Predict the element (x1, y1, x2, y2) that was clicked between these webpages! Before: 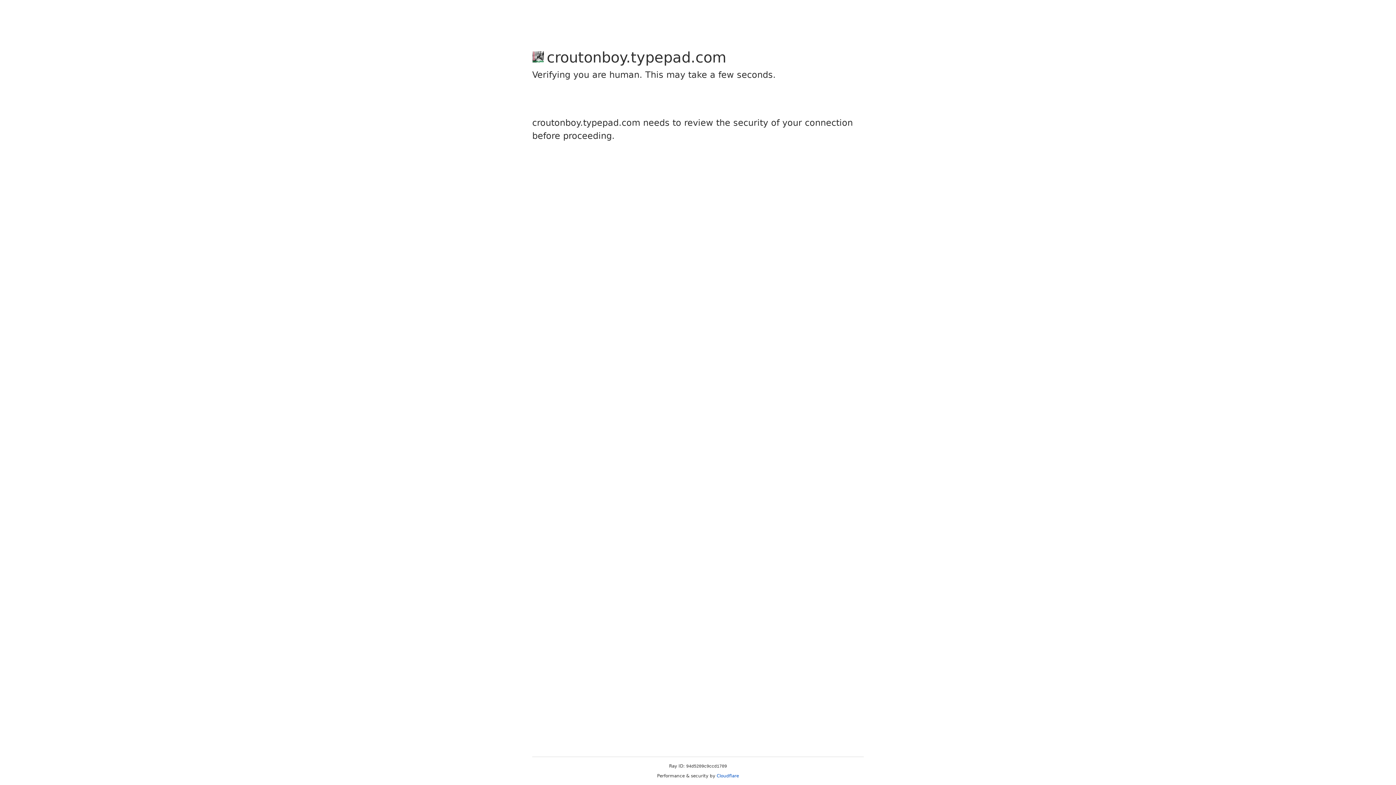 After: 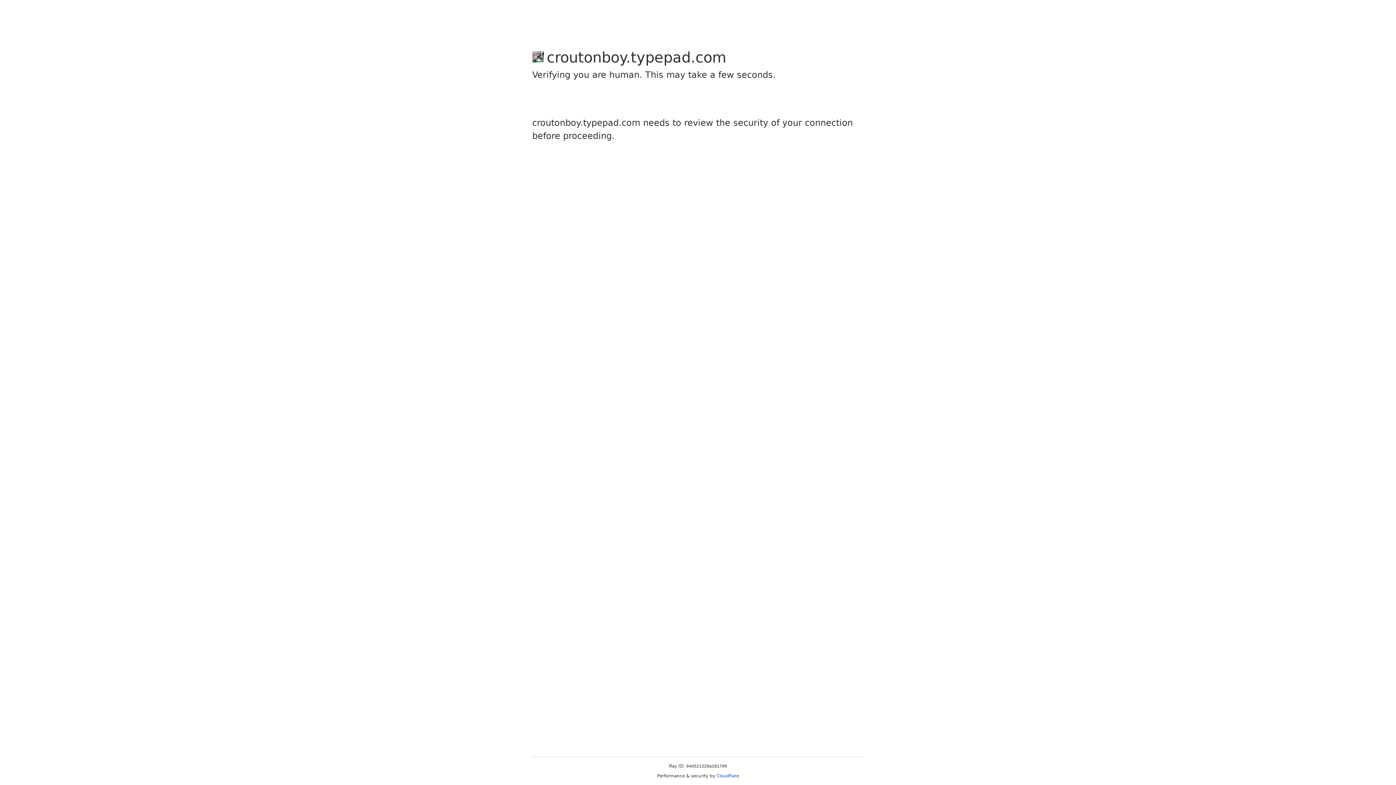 Action: bbox: (716, 773, 739, 778) label: Cloudflare